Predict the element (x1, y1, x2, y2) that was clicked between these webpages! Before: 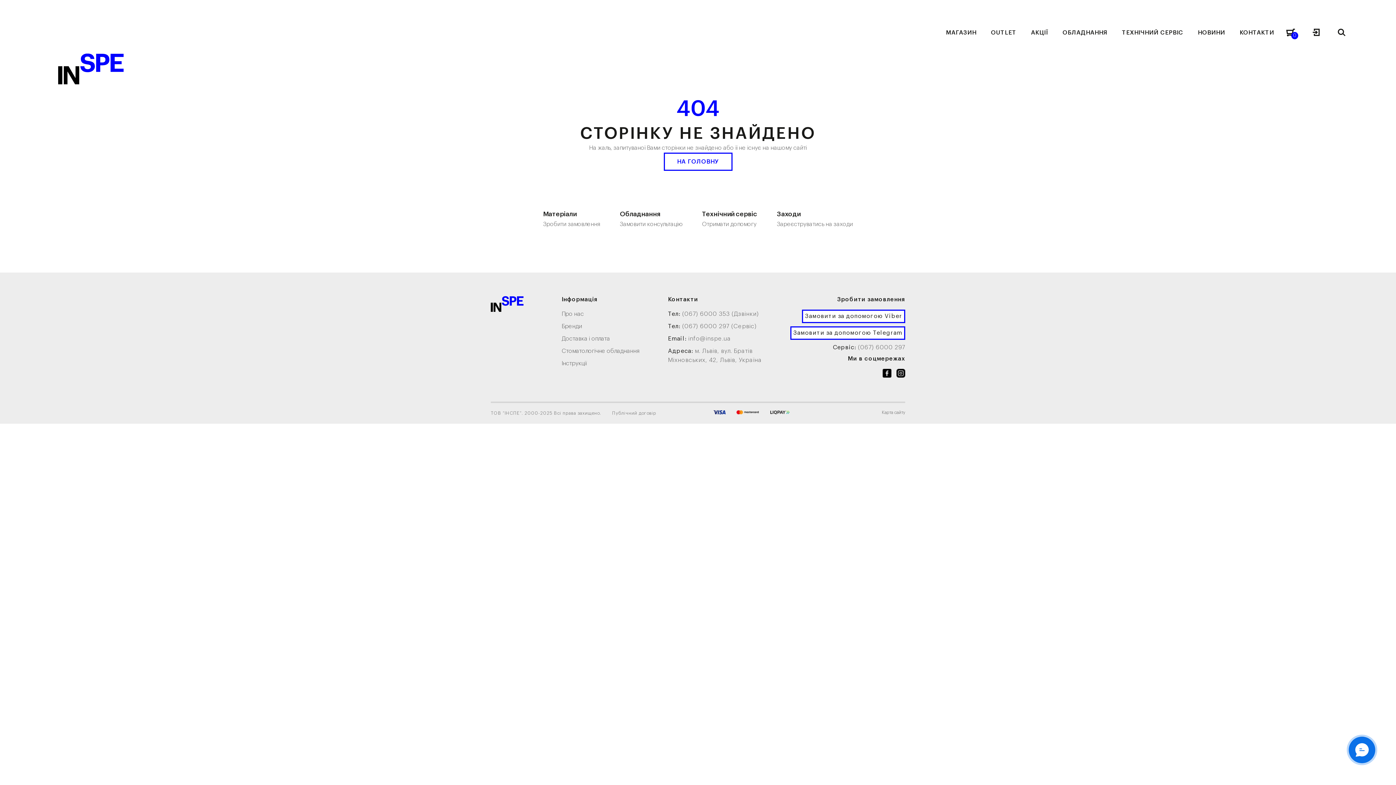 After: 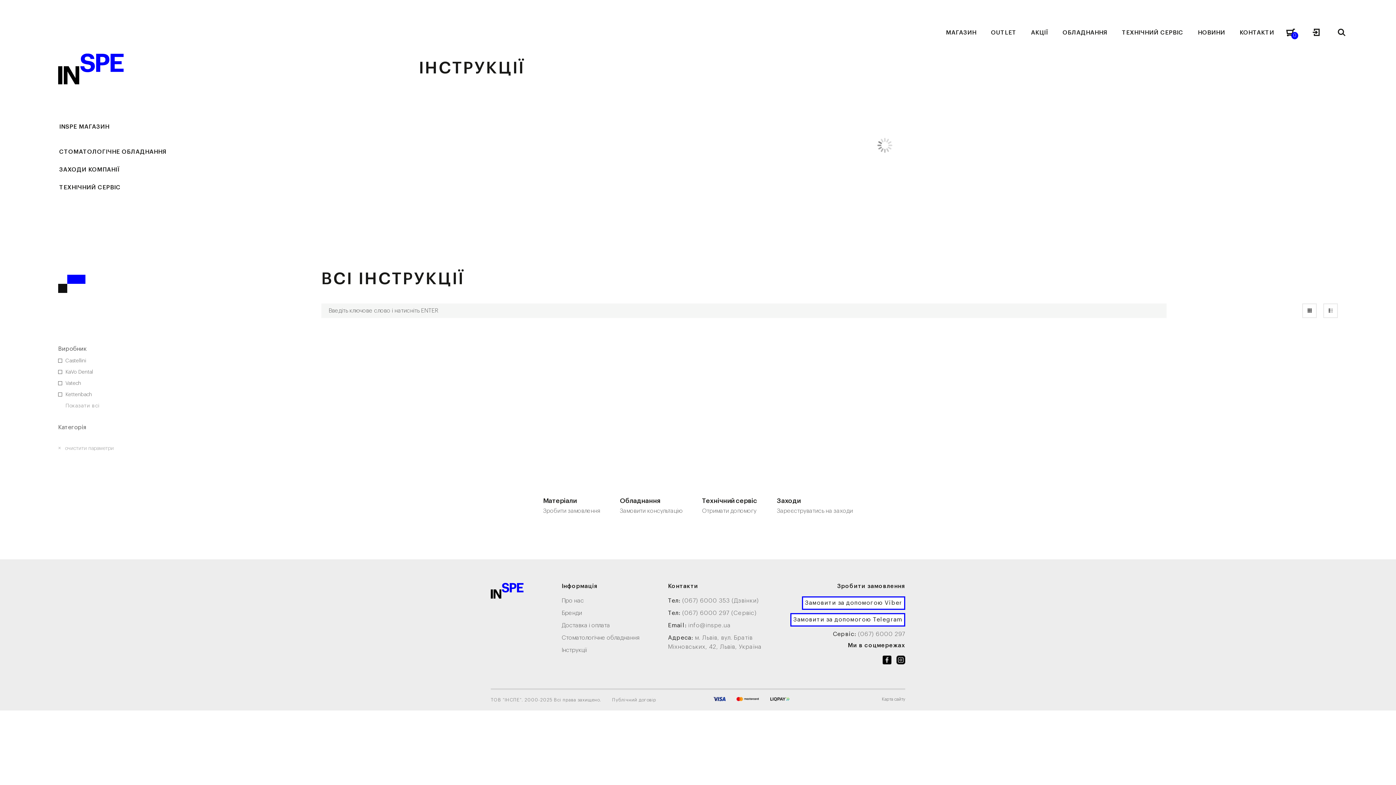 Action: label: Інструкції bbox: (561, 360, 586, 366)